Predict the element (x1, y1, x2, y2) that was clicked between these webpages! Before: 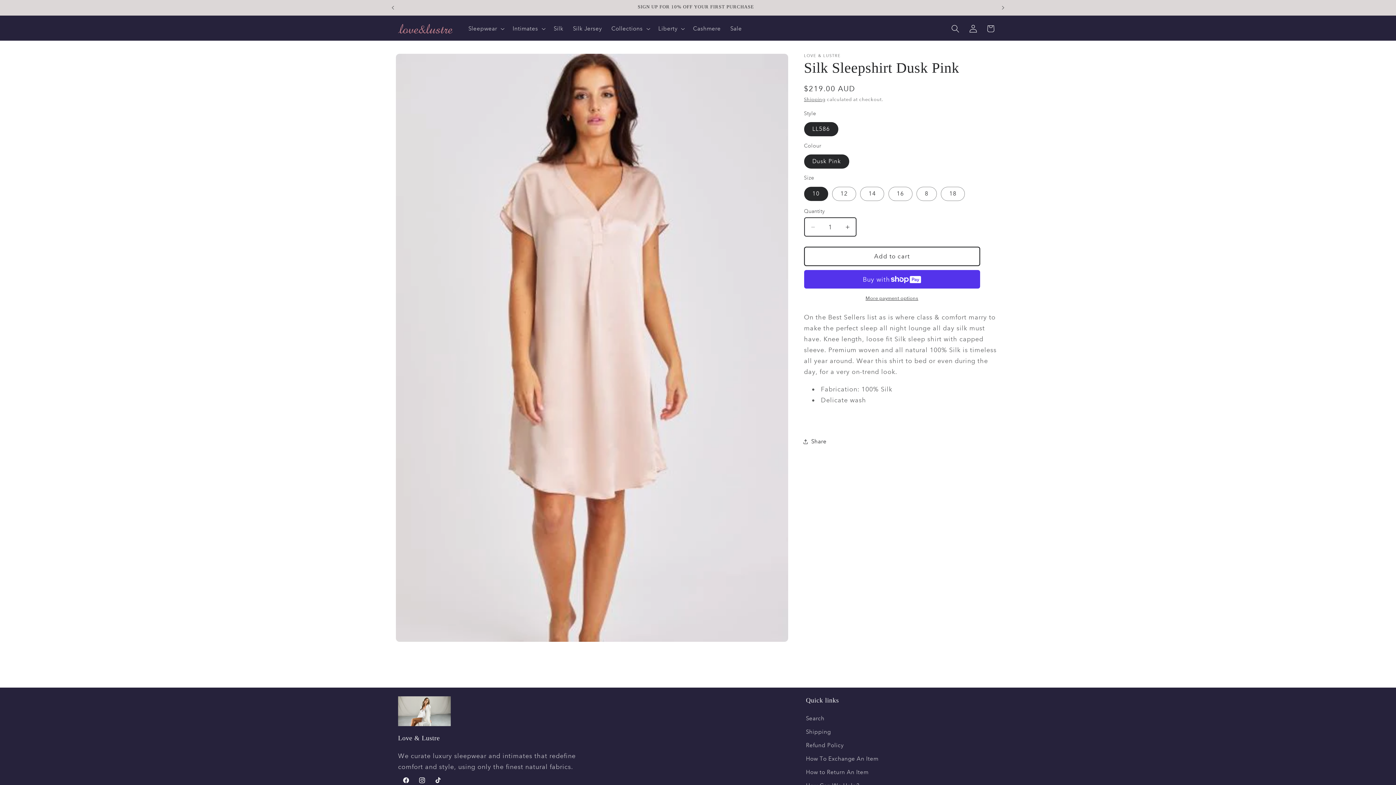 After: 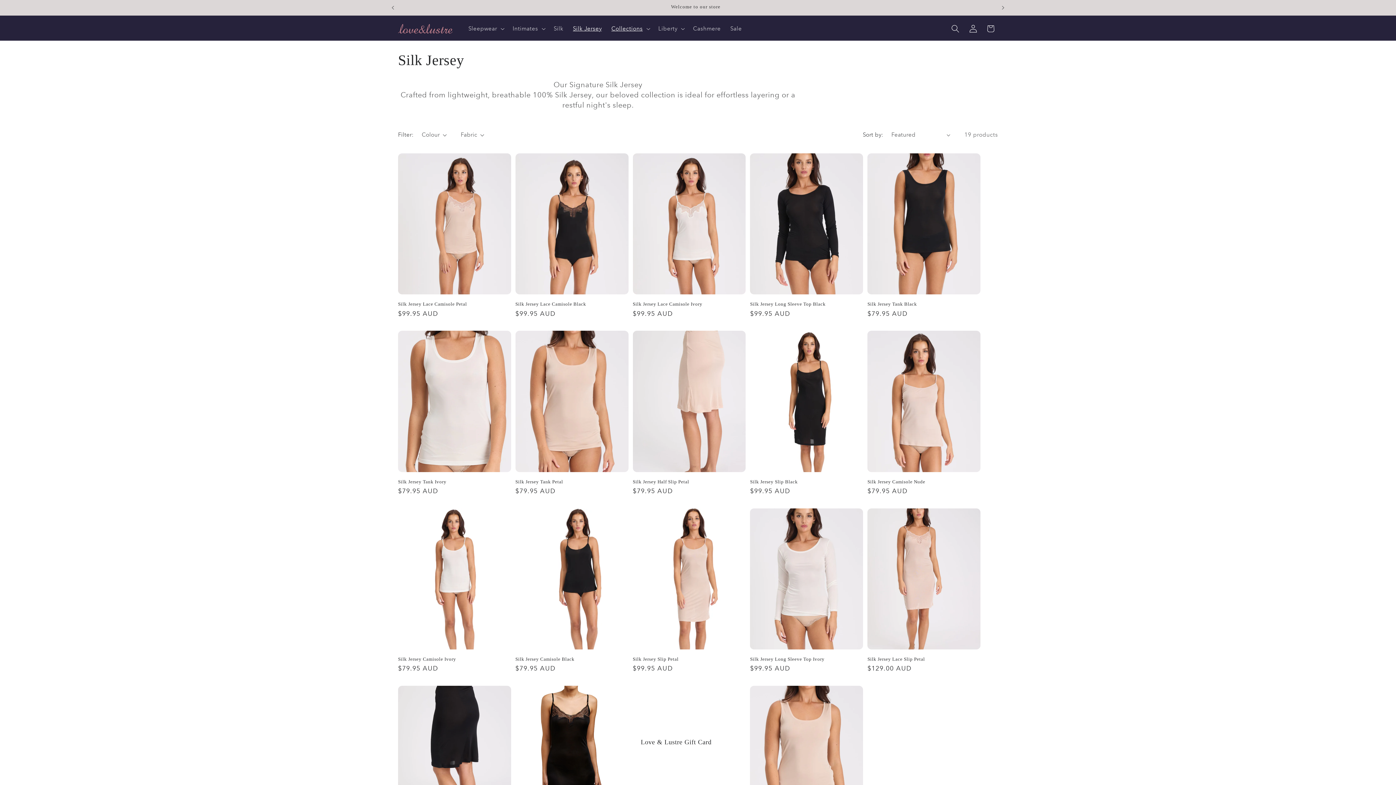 Action: label: Silk Jersey bbox: (568, 20, 606, 37)